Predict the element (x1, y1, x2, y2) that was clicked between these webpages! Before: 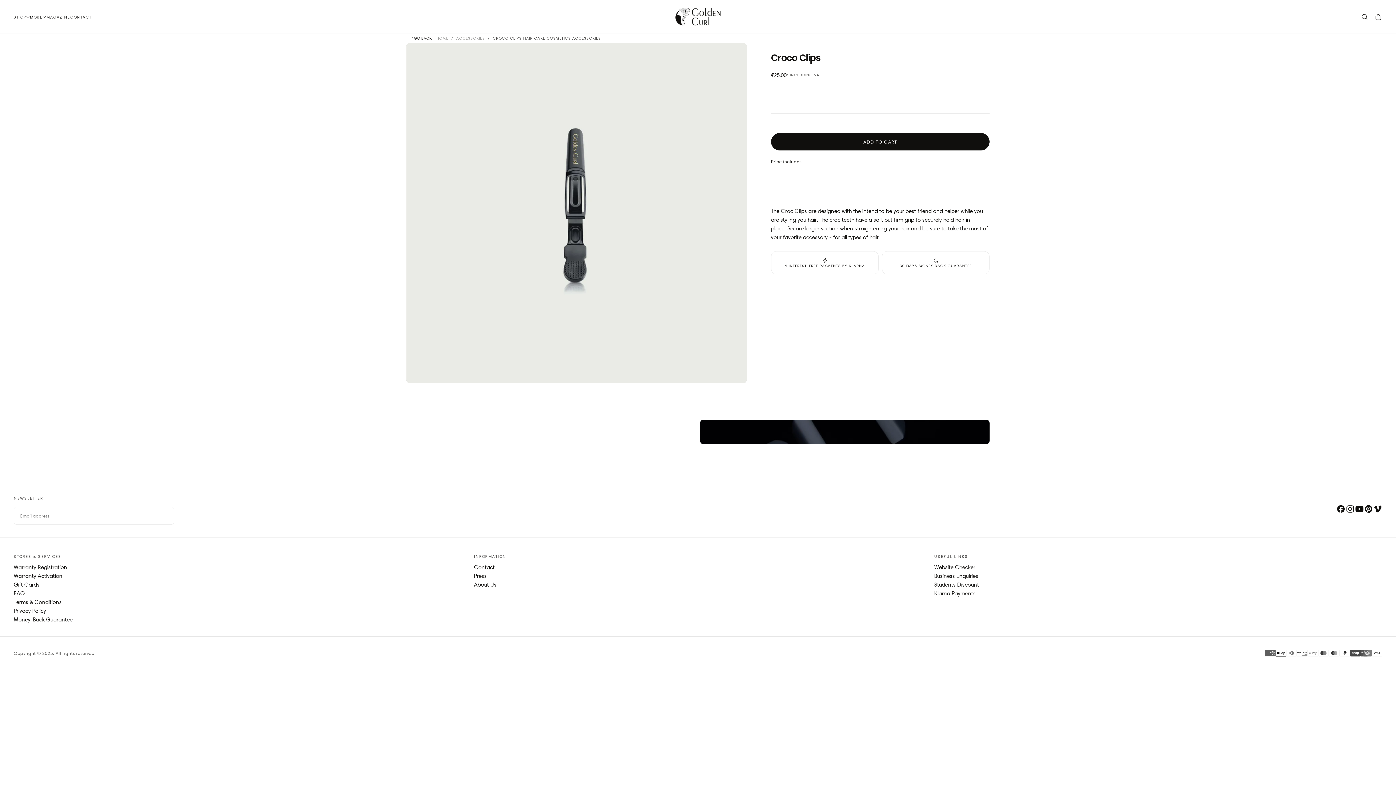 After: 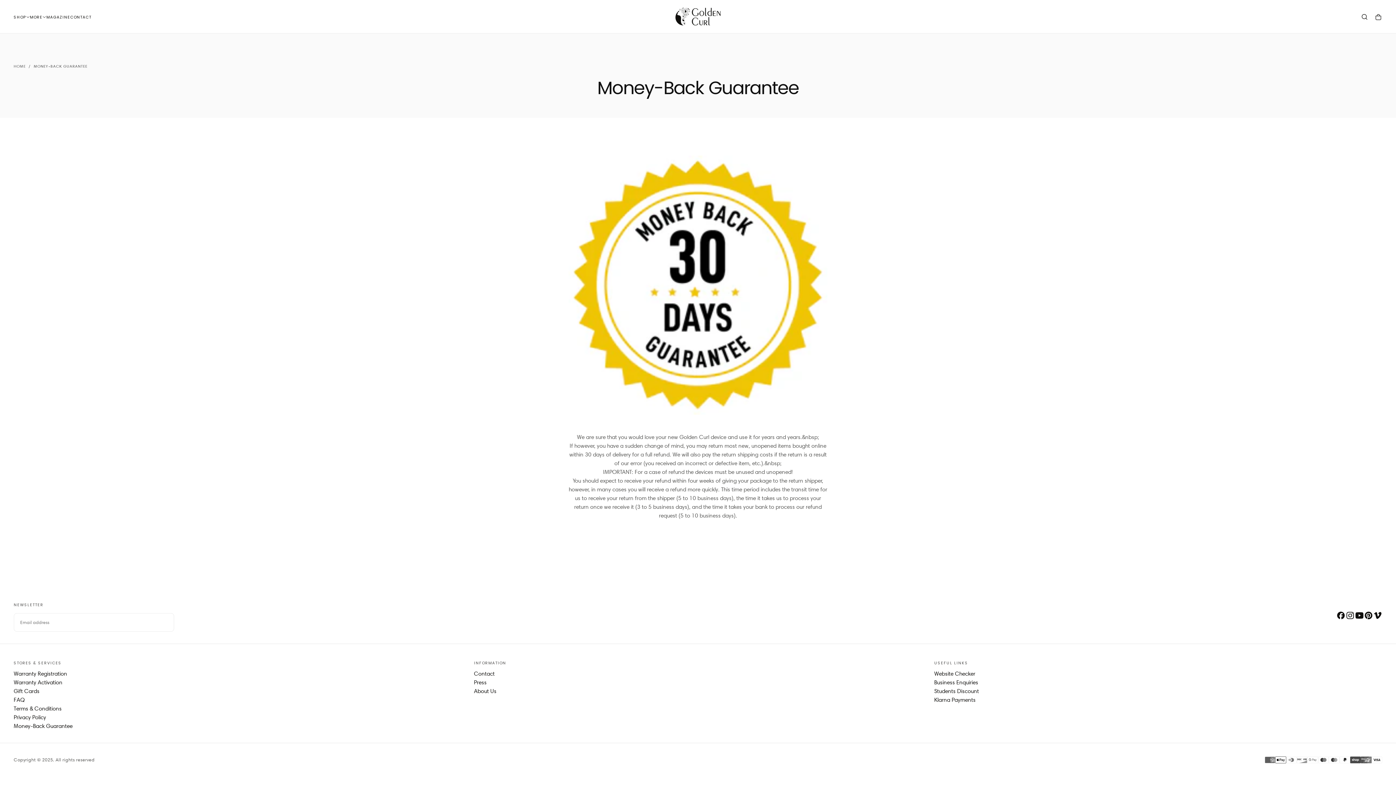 Action: label: Money-Back Guarantee bbox: (13, 615, 461, 624)